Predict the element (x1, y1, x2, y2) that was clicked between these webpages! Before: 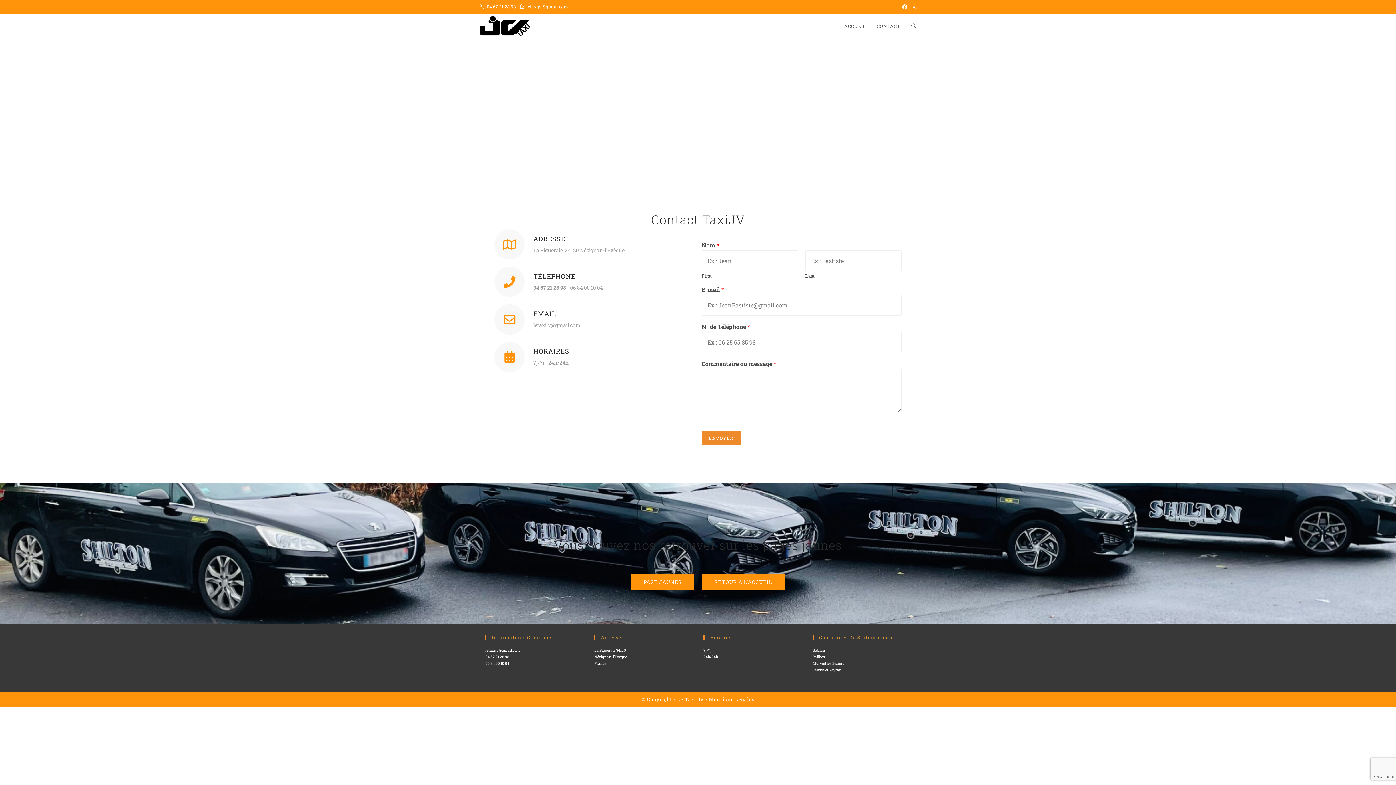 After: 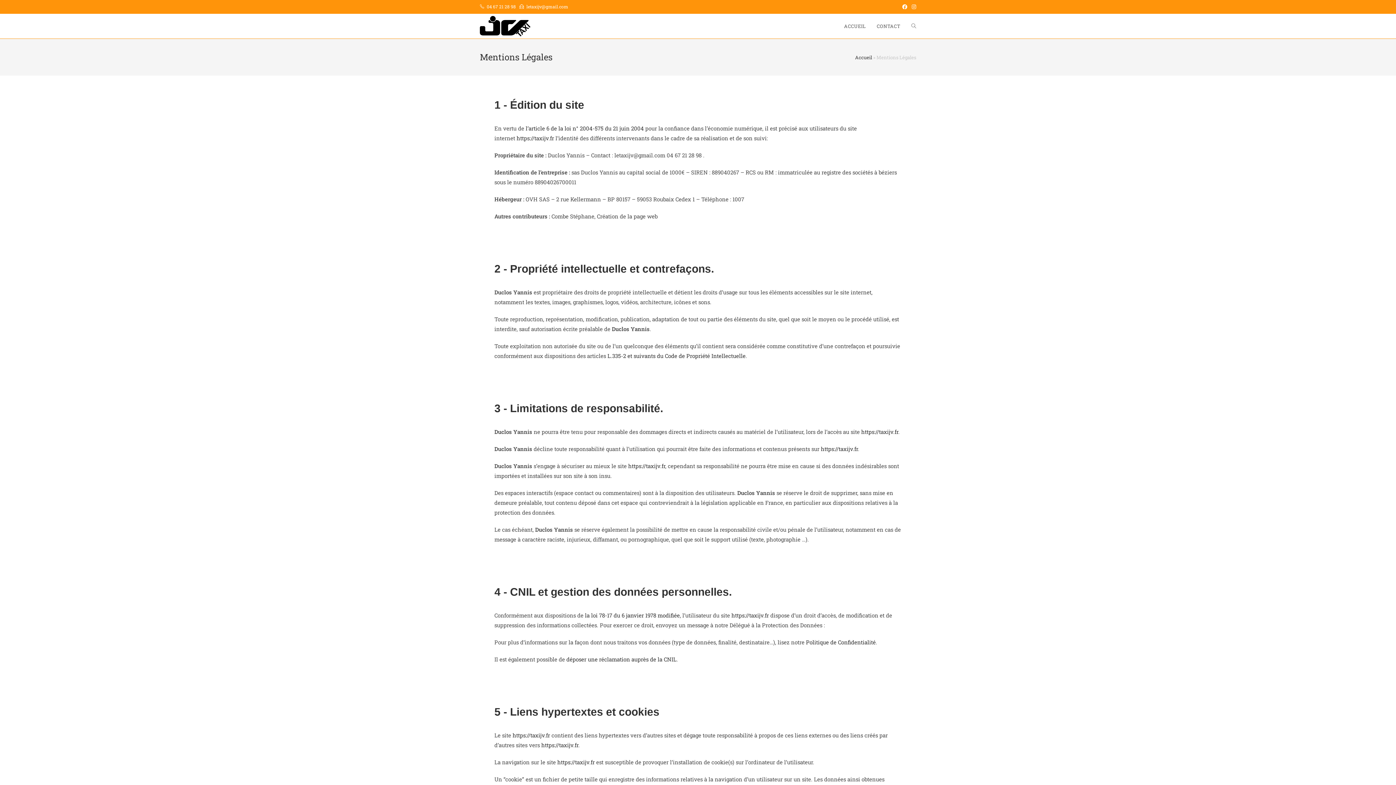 Action: bbox: (709, 696, 754, 702) label: Mentions Légales